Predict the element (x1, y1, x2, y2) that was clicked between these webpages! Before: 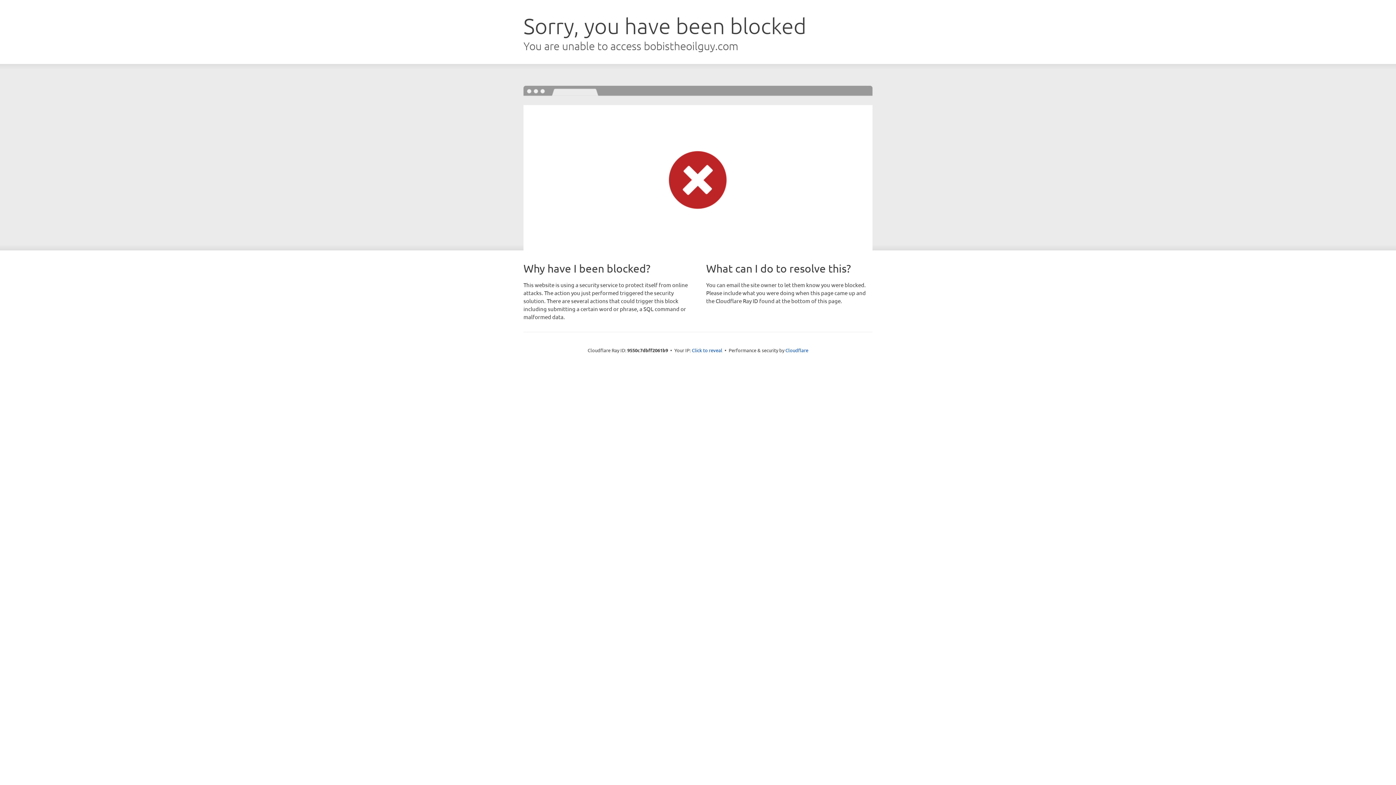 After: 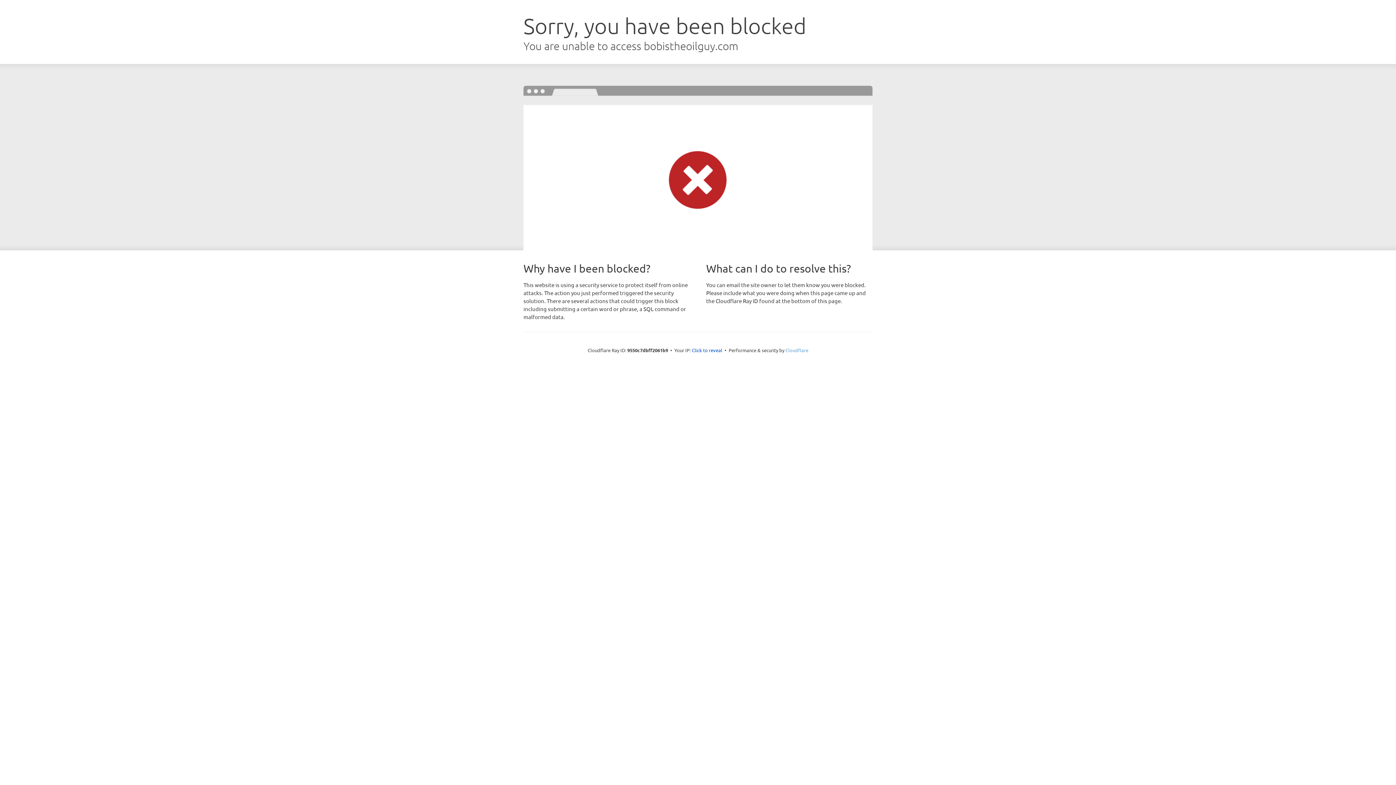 Action: label: Cloudflare bbox: (785, 347, 808, 353)